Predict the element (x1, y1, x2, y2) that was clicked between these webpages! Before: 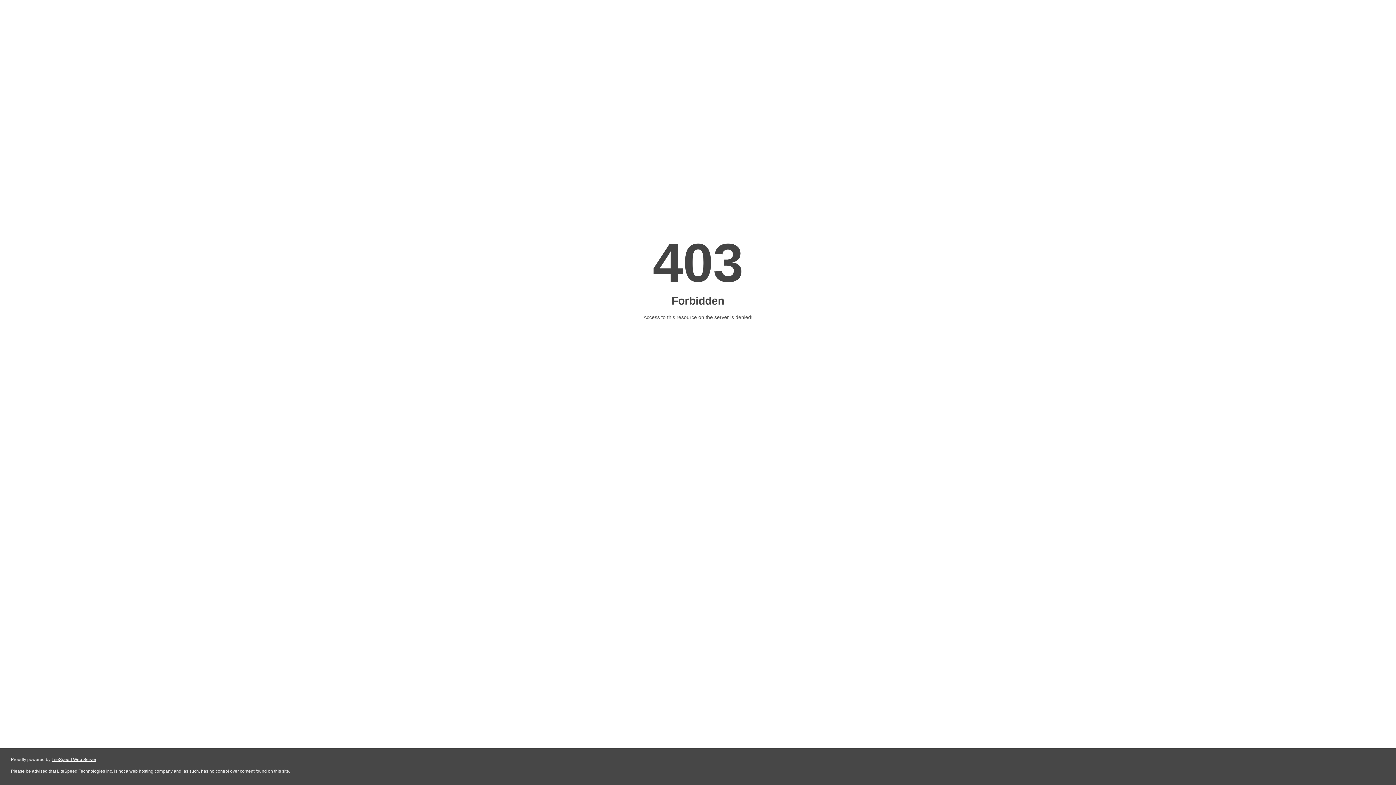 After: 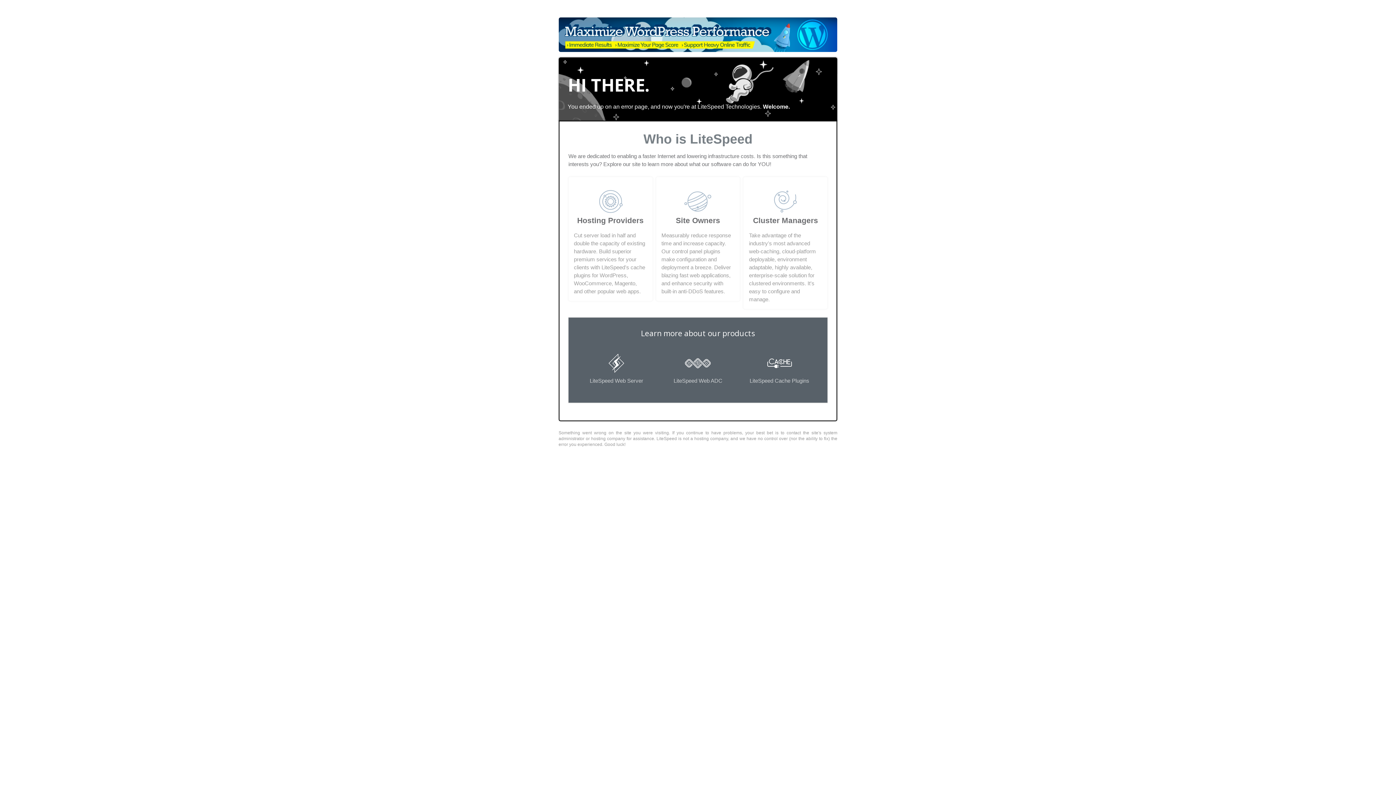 Action: bbox: (51, 757, 96, 762) label: LiteSpeed Web Server